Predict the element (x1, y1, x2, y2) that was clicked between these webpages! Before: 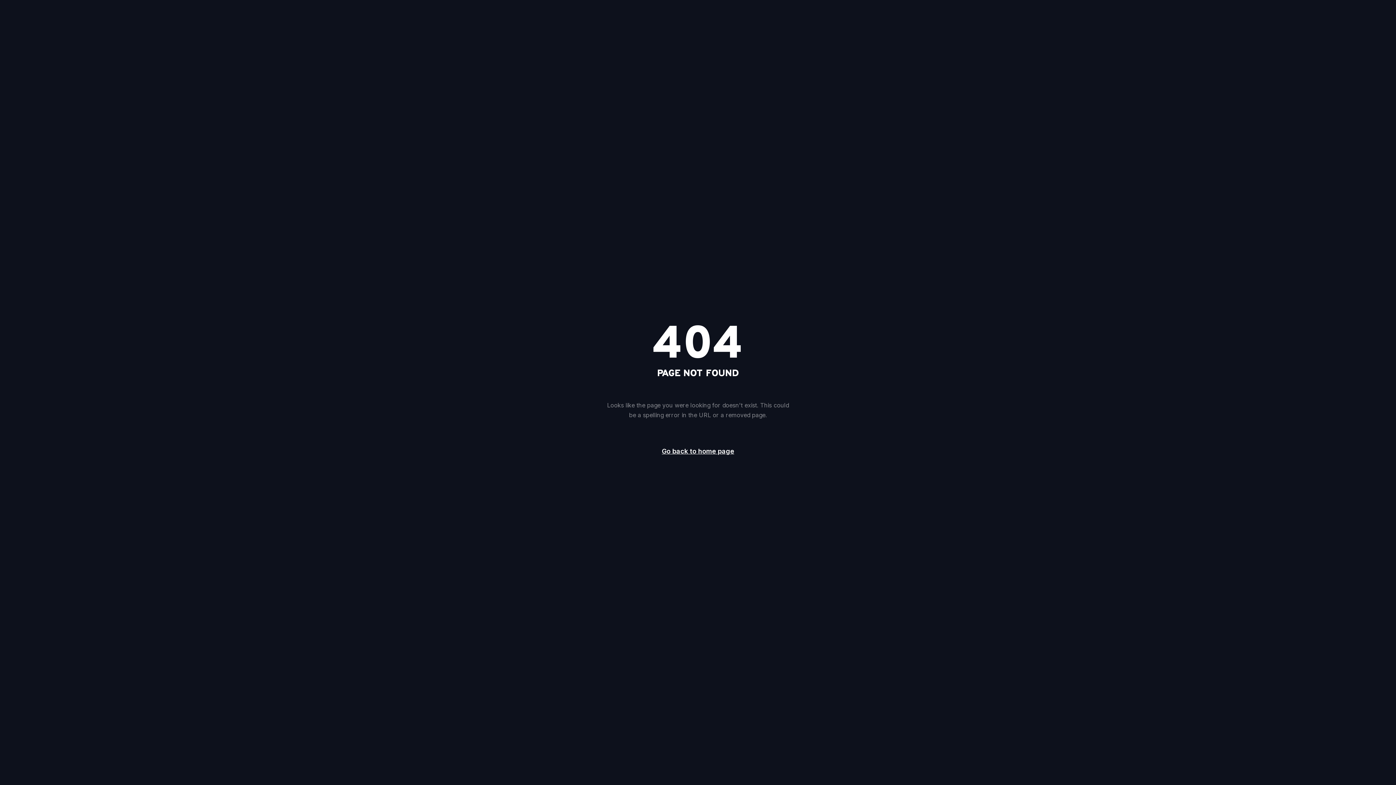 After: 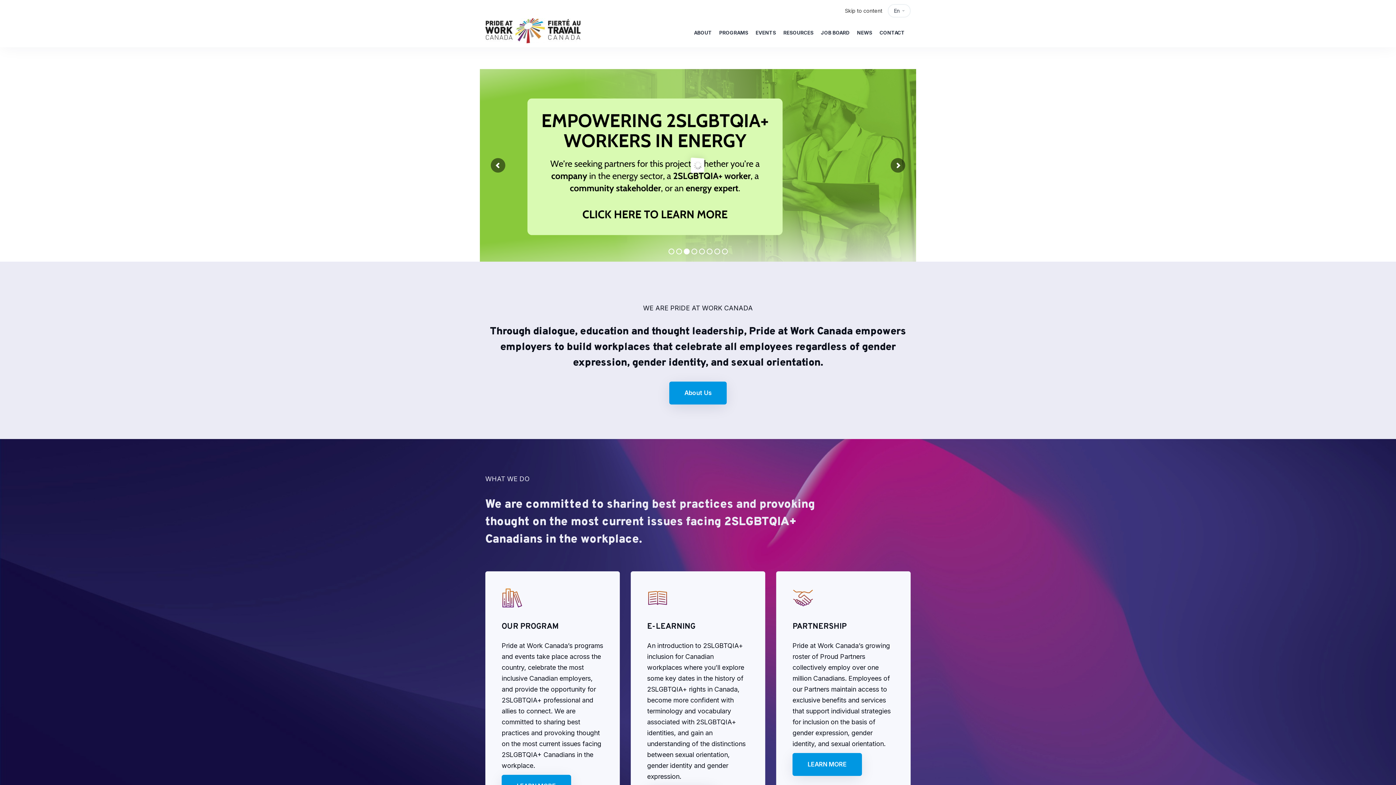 Action: bbox: (649, 442, 746, 461) label: Go back to home page